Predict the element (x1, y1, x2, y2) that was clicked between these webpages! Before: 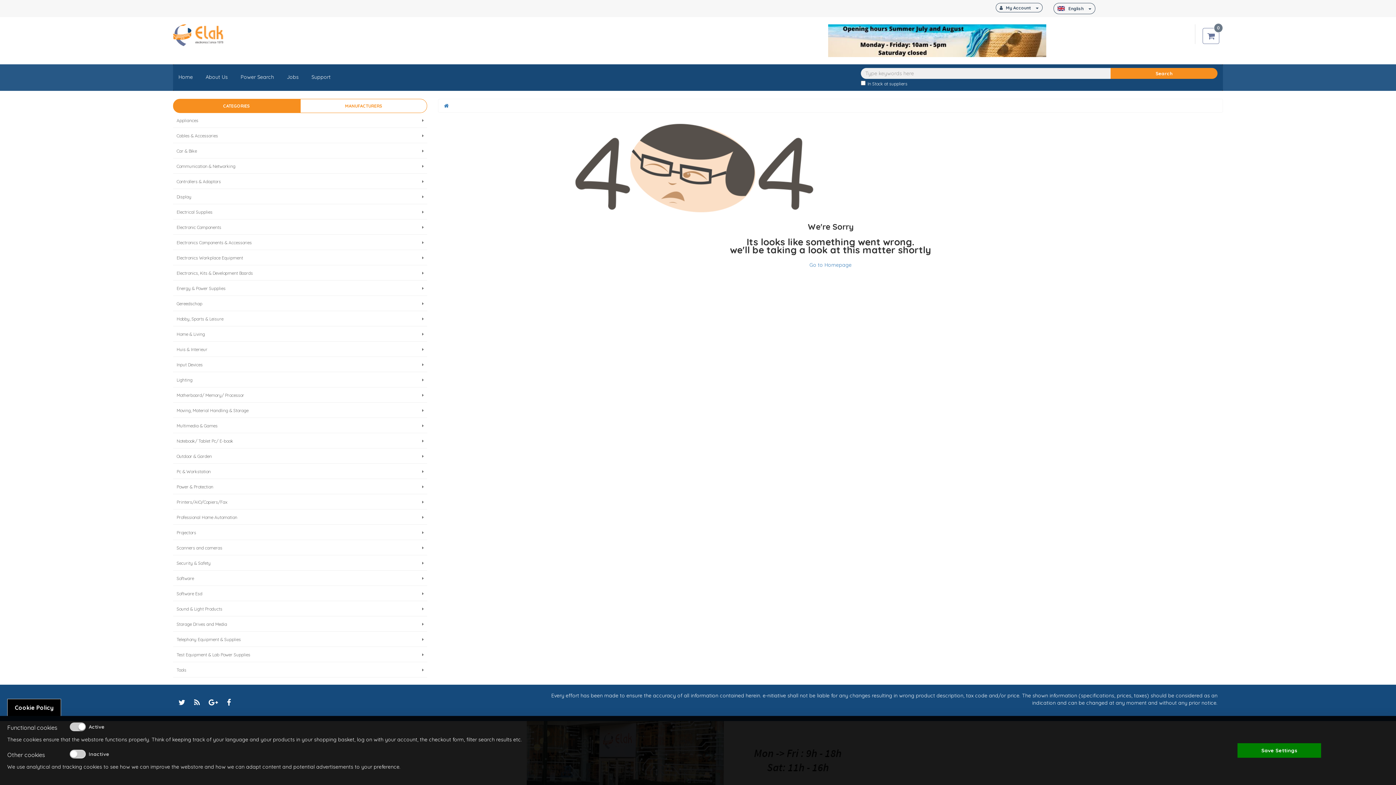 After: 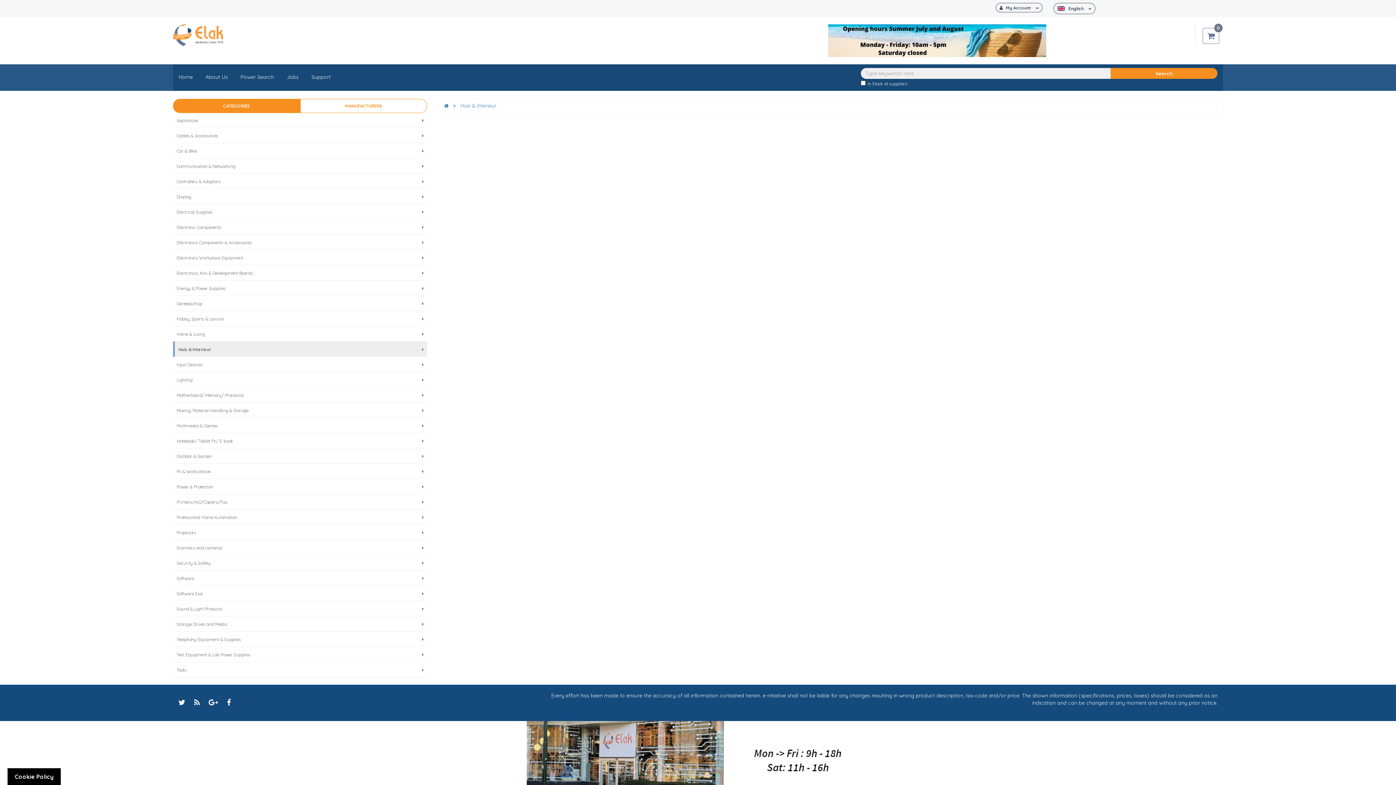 Action: label: Huis & Interieur bbox: (173, 341, 427, 357)